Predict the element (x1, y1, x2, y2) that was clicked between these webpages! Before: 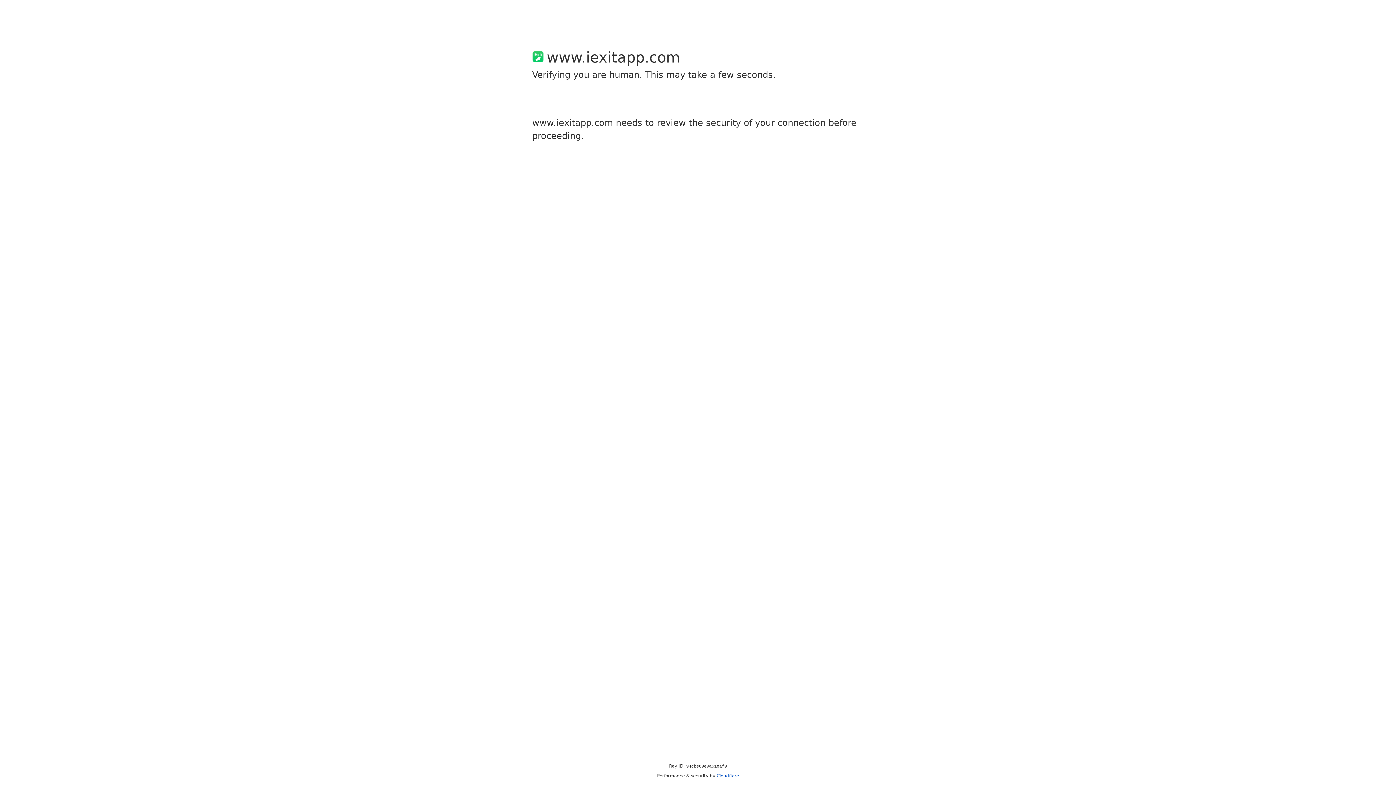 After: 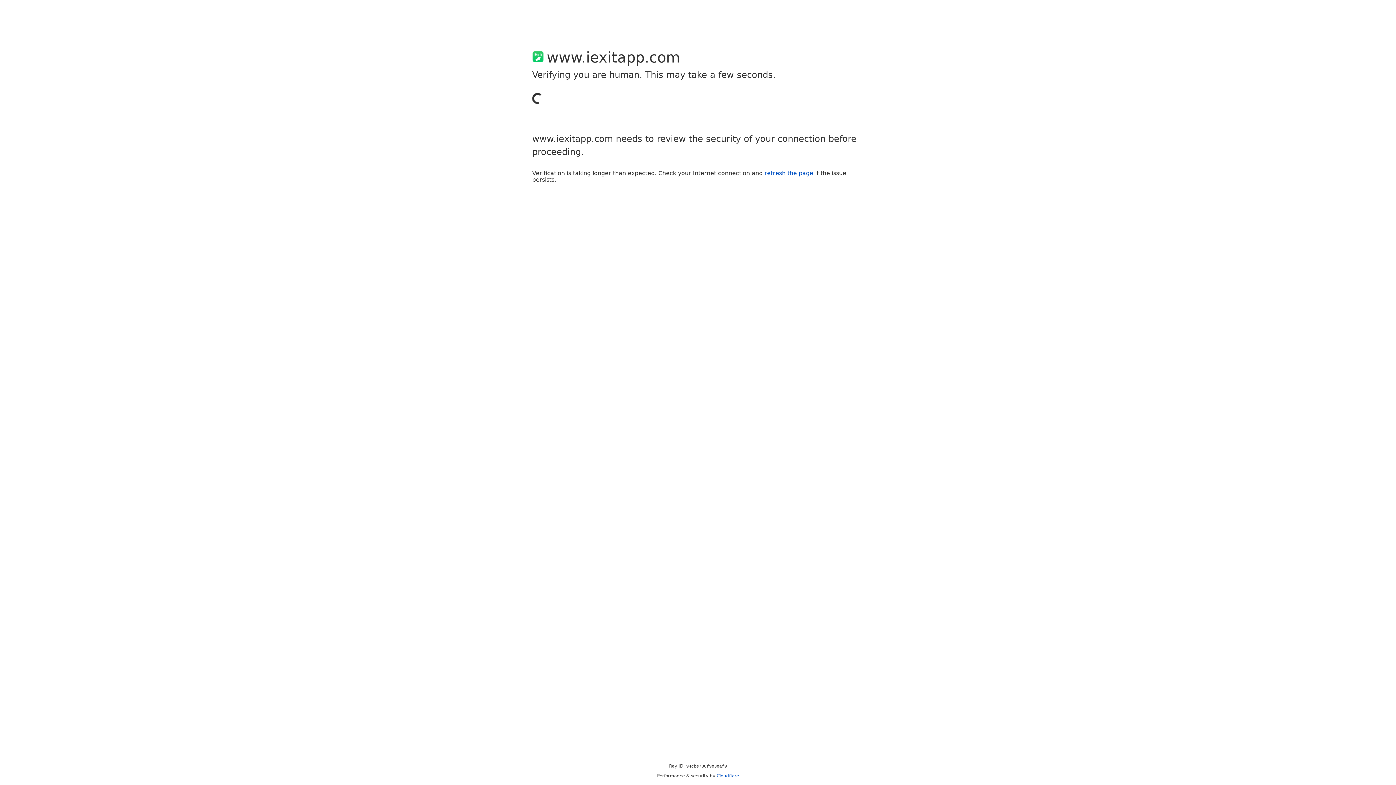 Action: label: Cloudflare bbox: (716, 773, 739, 778)